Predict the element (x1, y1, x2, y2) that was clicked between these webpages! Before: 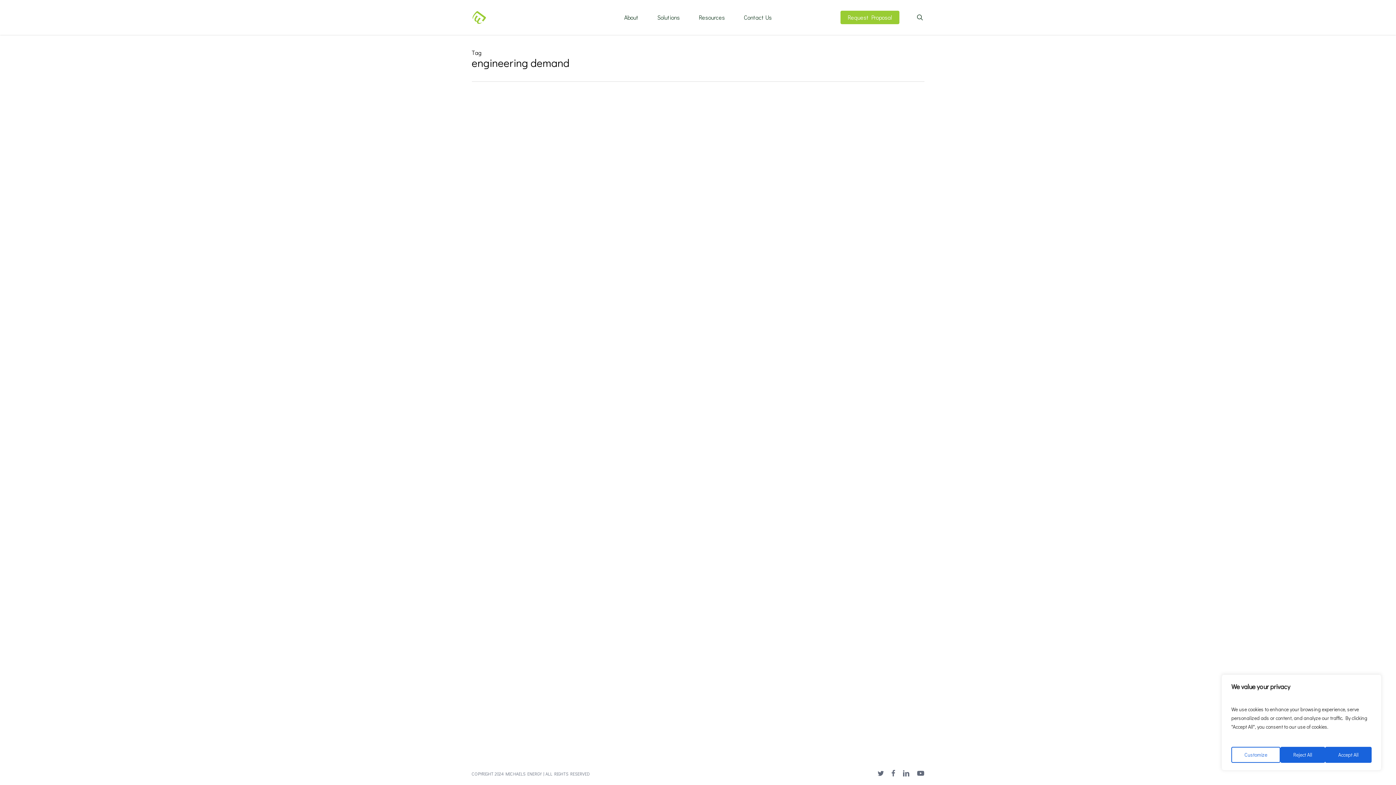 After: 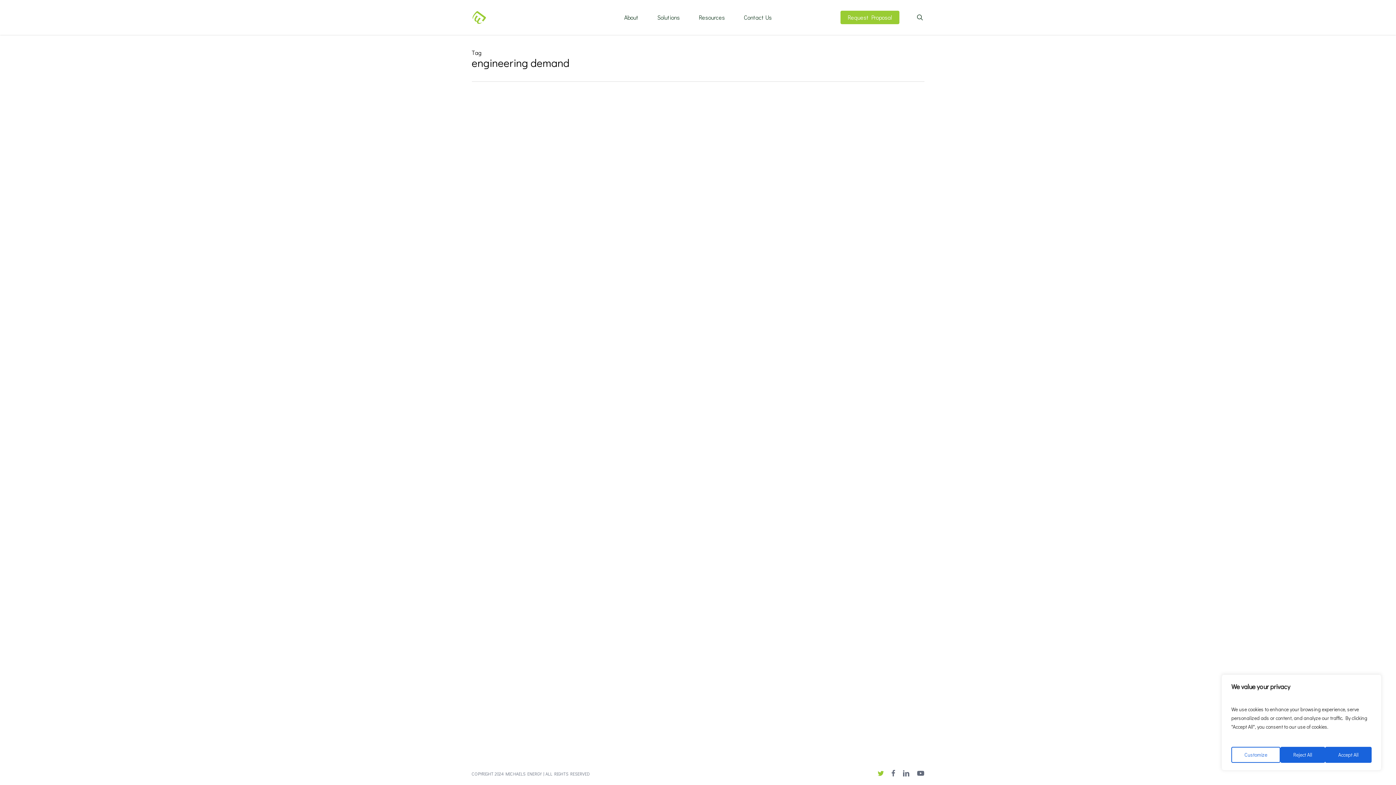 Action: label: twitter bbox: (877, 769, 884, 777)